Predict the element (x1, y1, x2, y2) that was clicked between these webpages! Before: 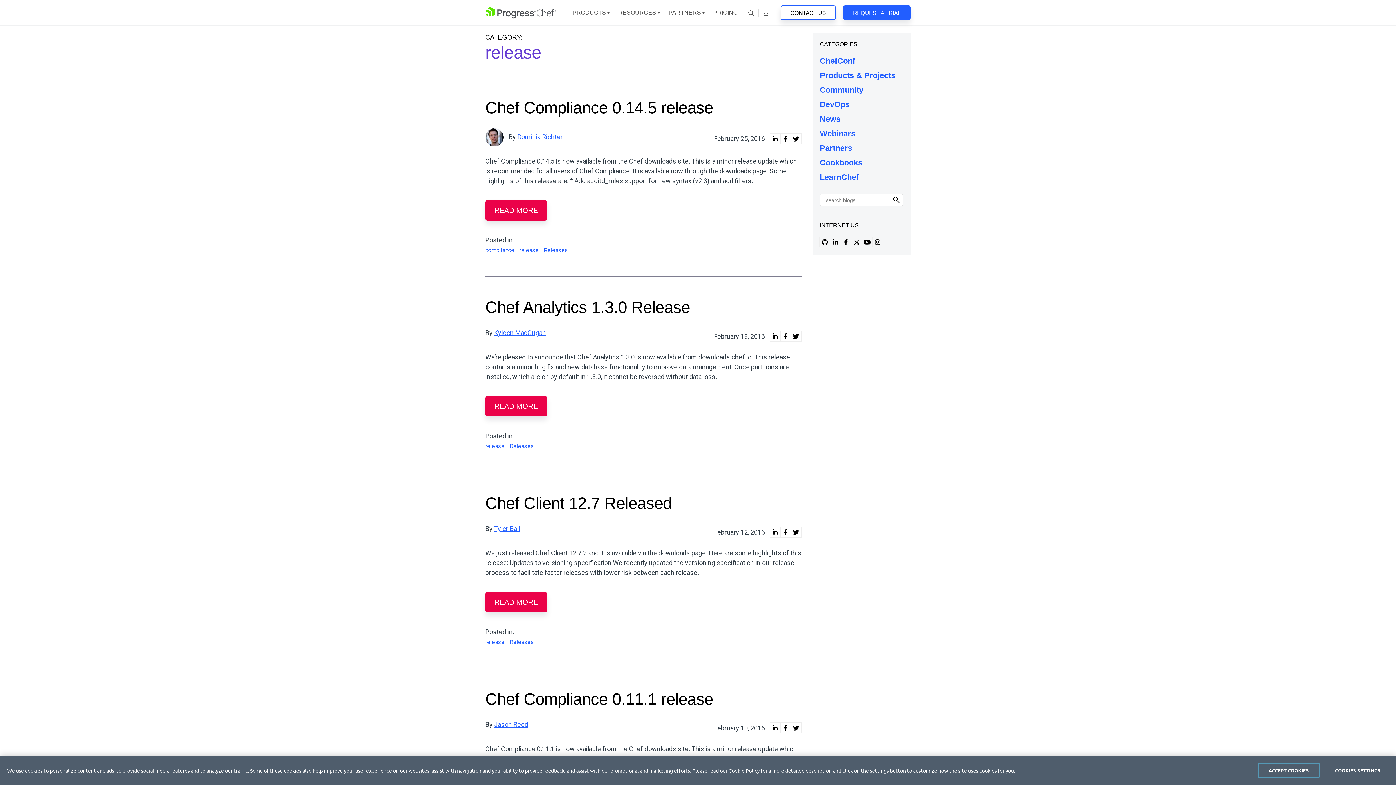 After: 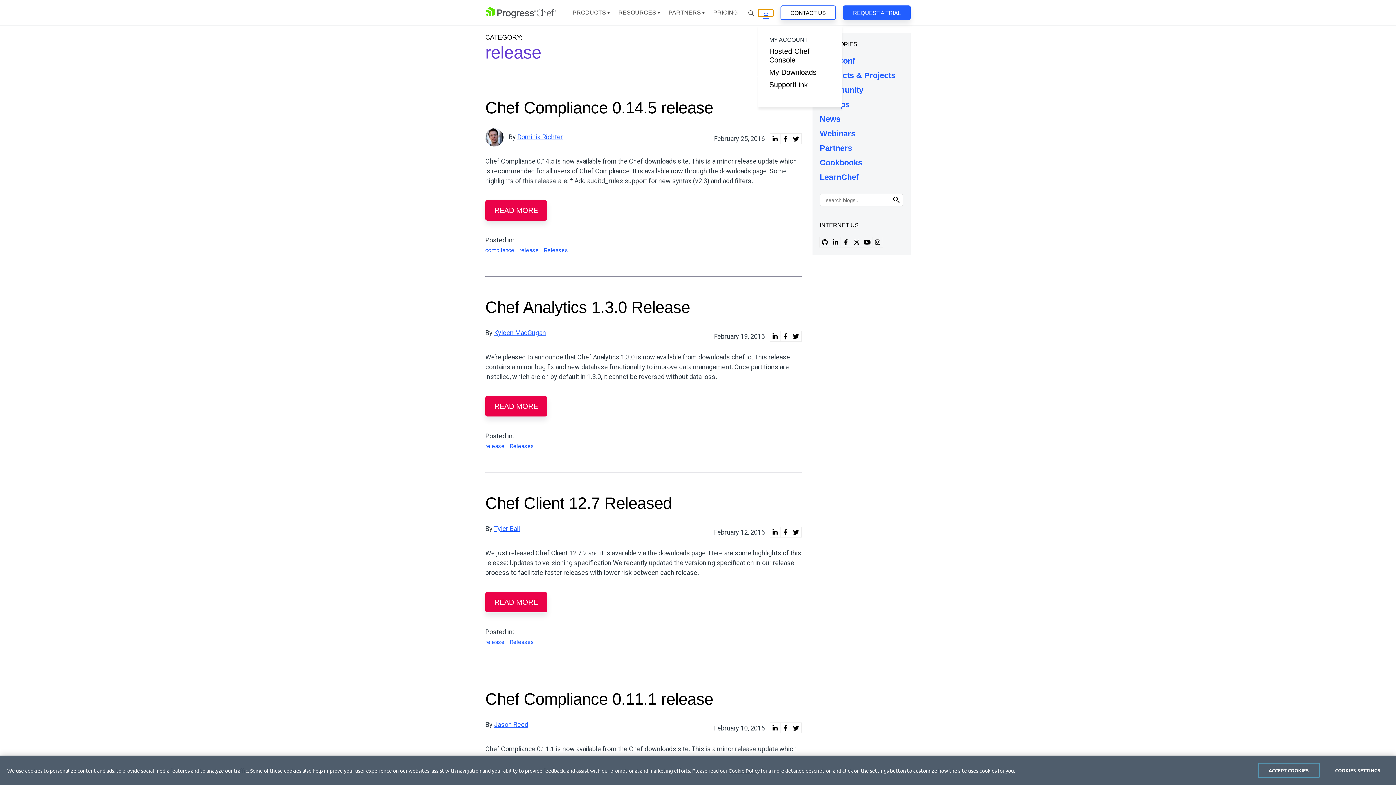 Action: bbox: (758, 9, 773, 16) label: Open User Dropdown